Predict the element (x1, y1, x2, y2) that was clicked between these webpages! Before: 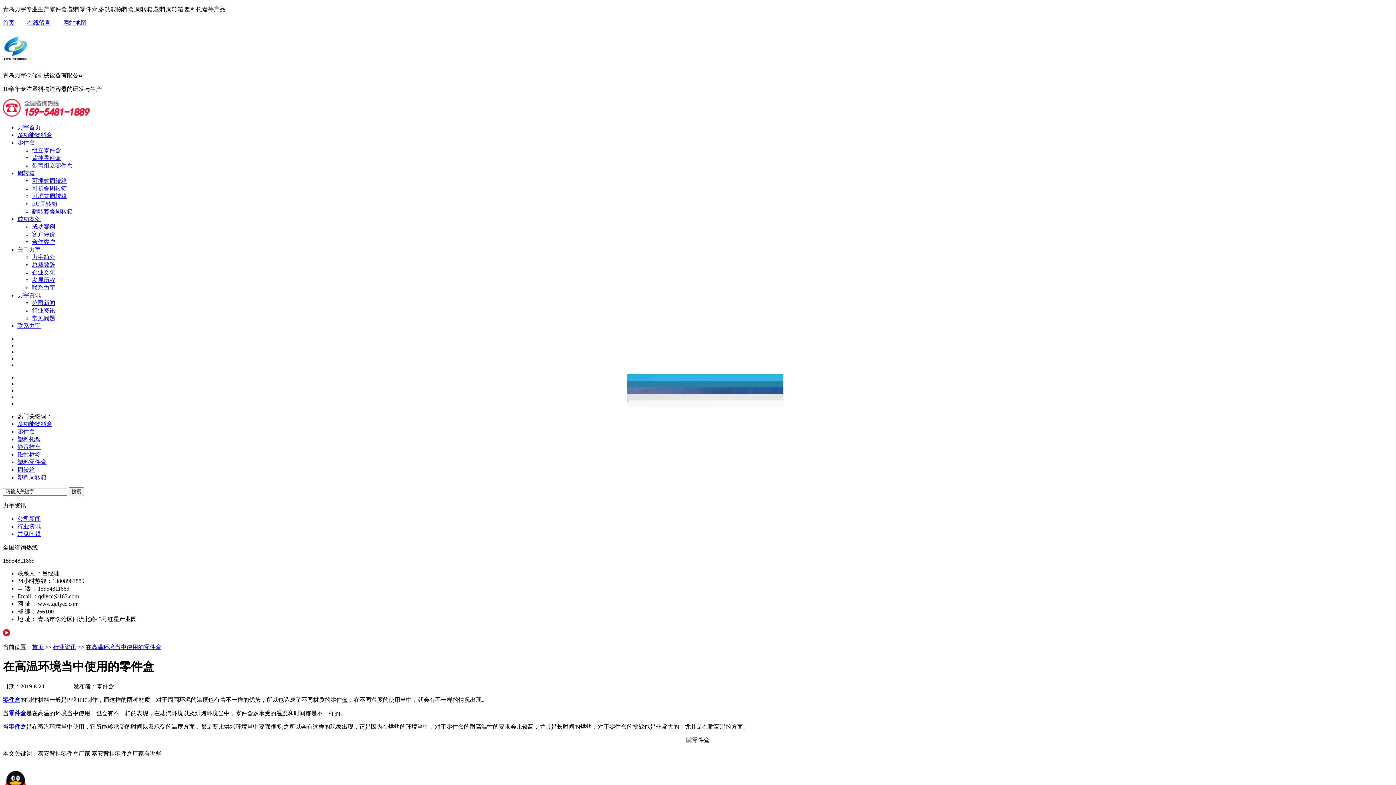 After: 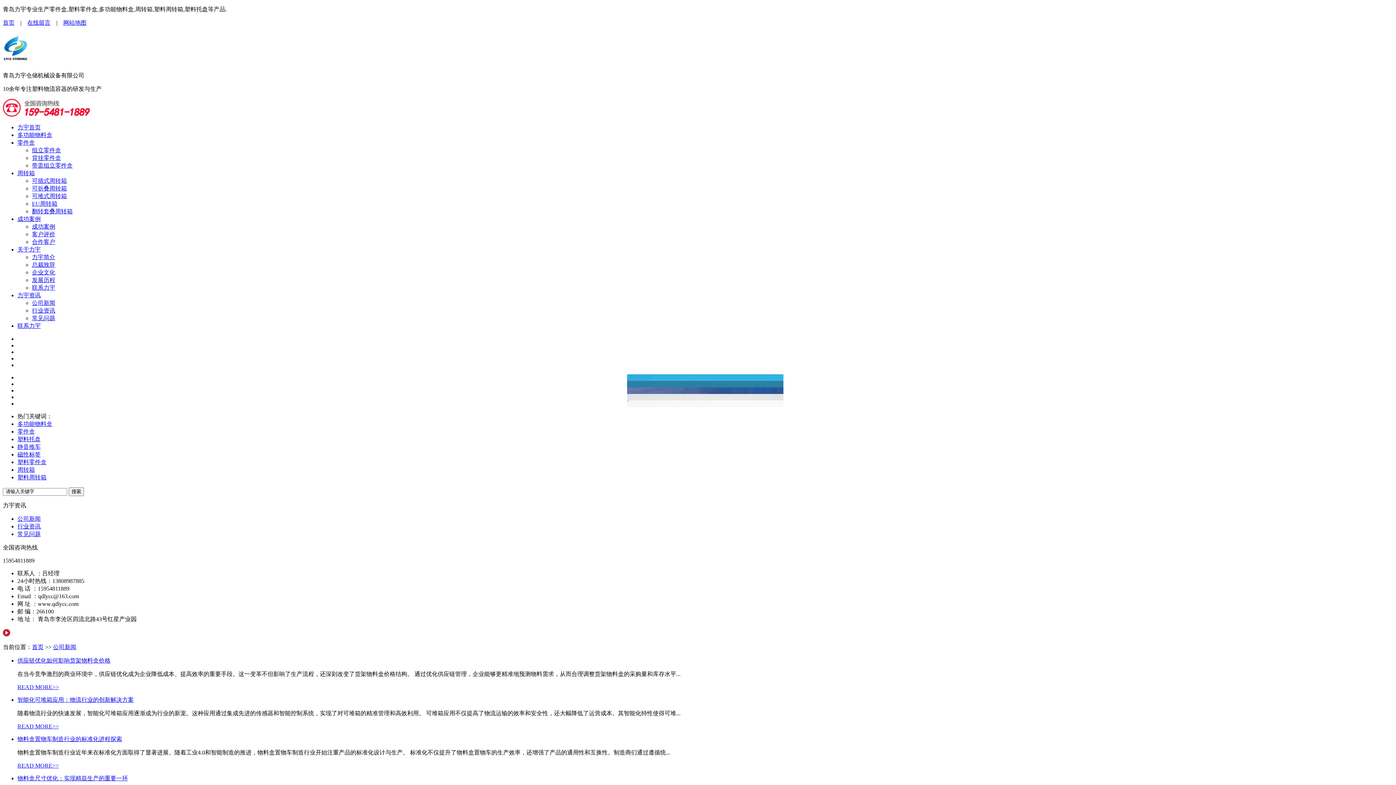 Action: bbox: (17, 516, 40, 522) label: 公司新闻